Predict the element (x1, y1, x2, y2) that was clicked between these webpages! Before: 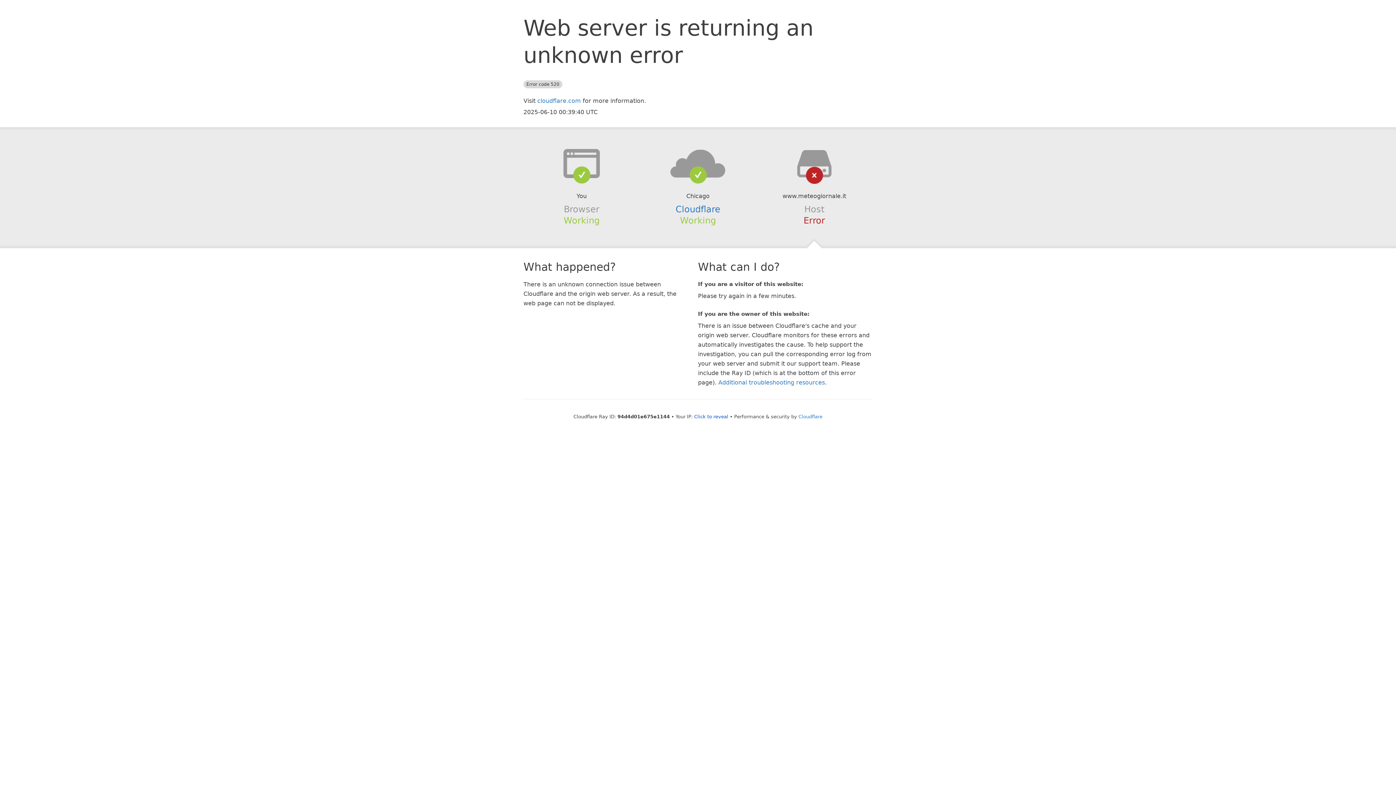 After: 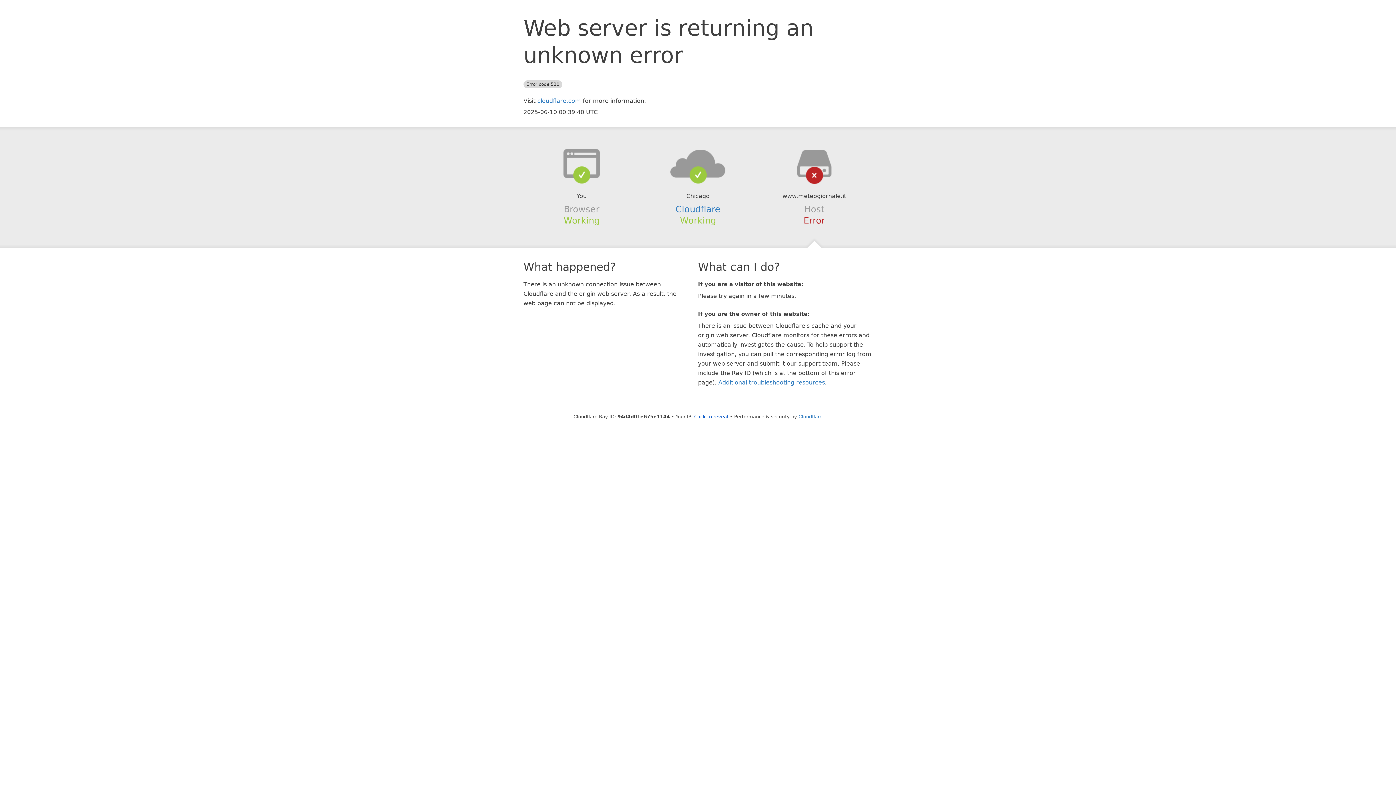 Action: bbox: (639, 148, 756, 178)